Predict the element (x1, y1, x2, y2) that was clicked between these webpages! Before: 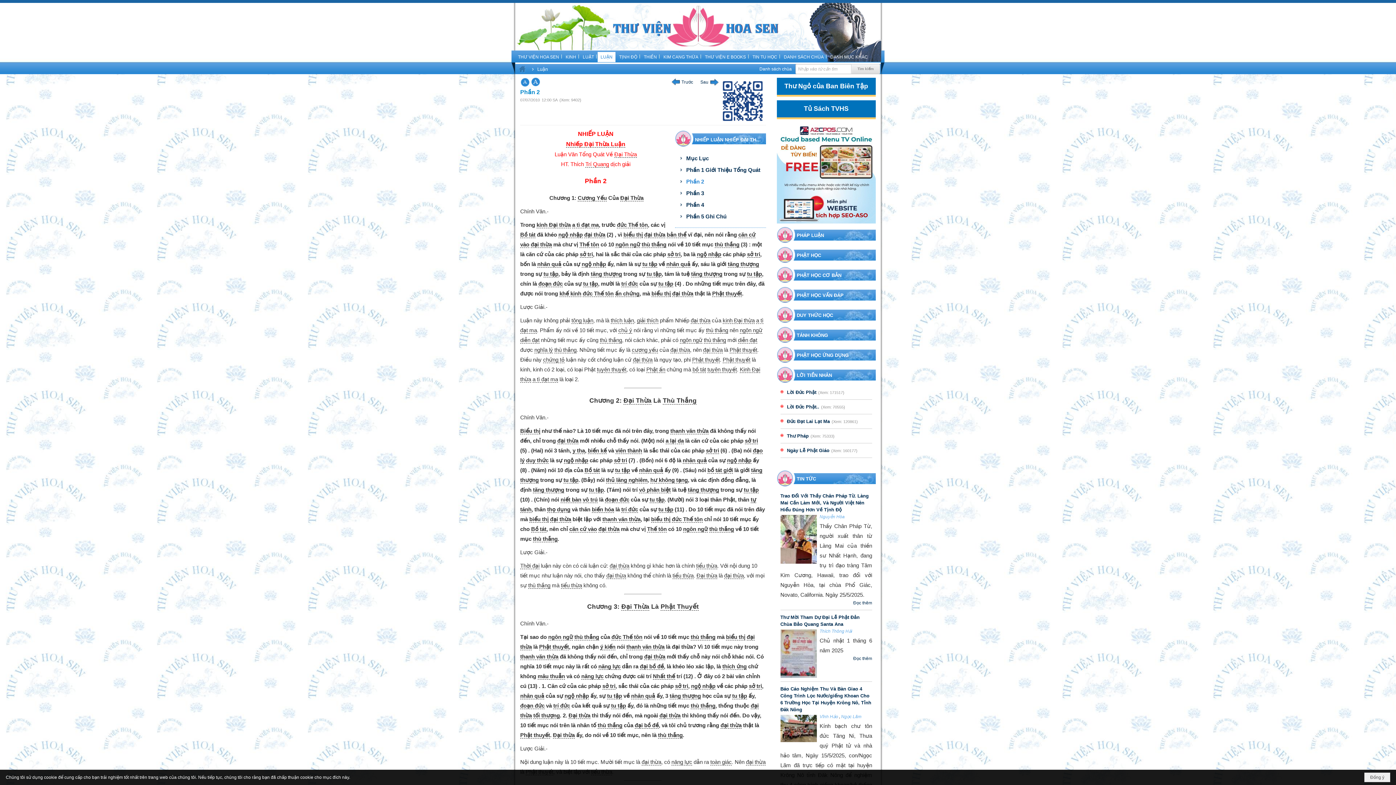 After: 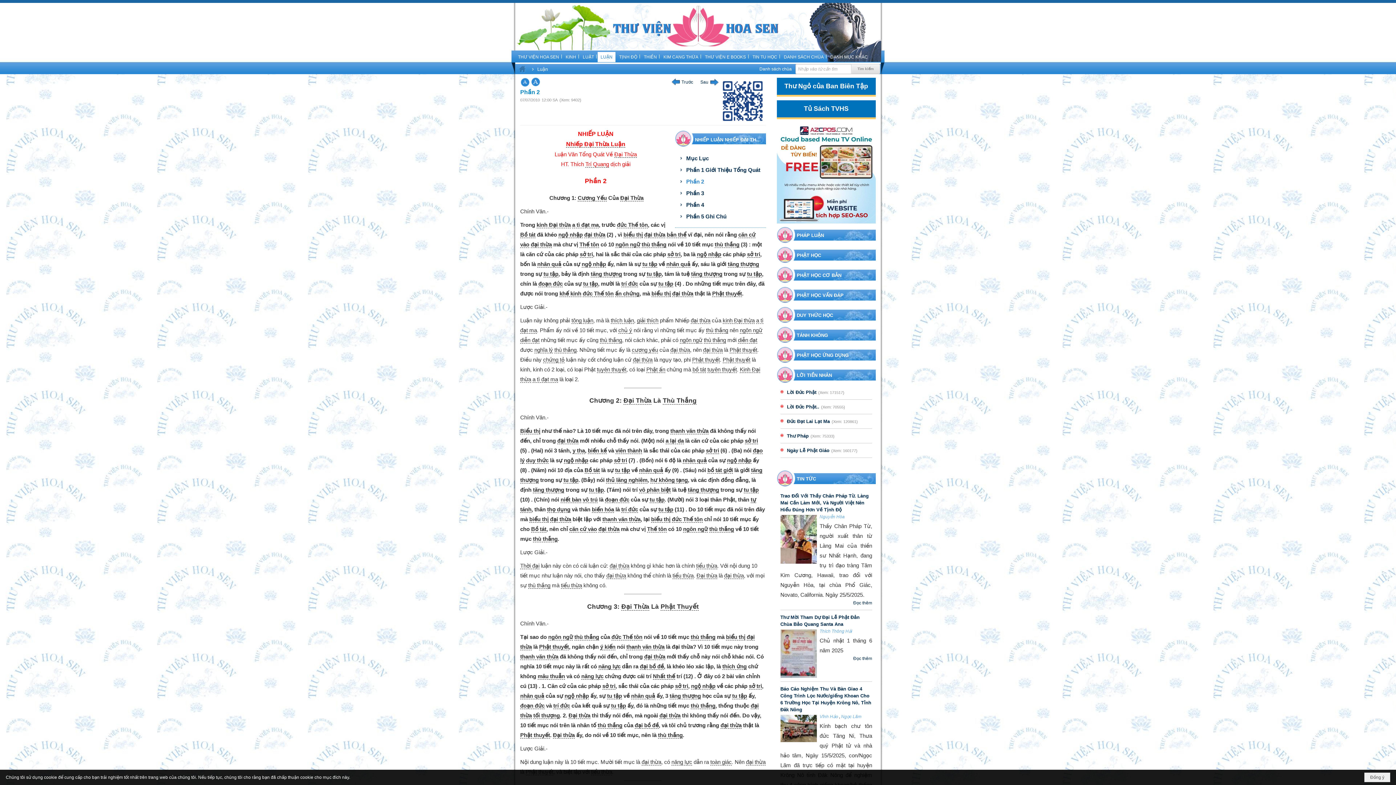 Action: bbox: (776, 124, 875, 223)